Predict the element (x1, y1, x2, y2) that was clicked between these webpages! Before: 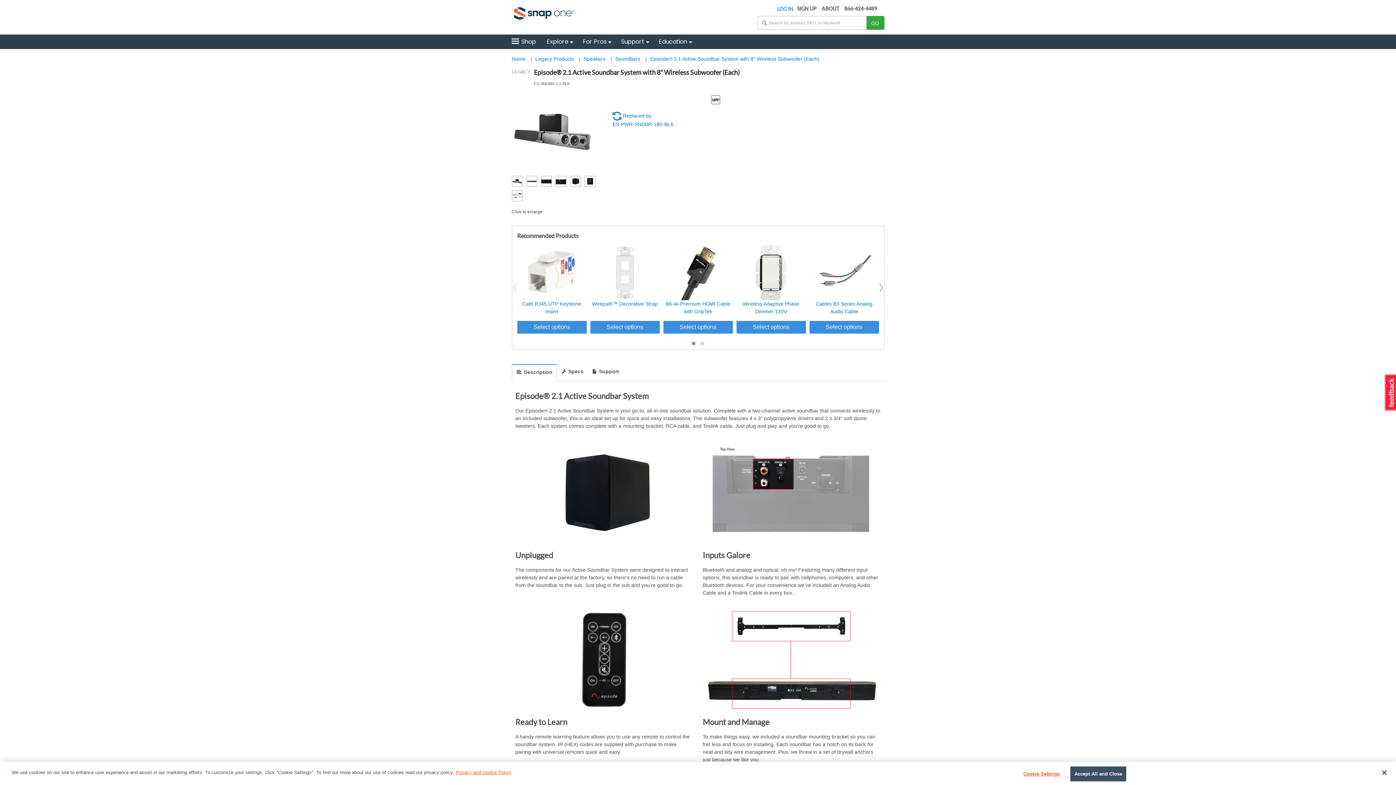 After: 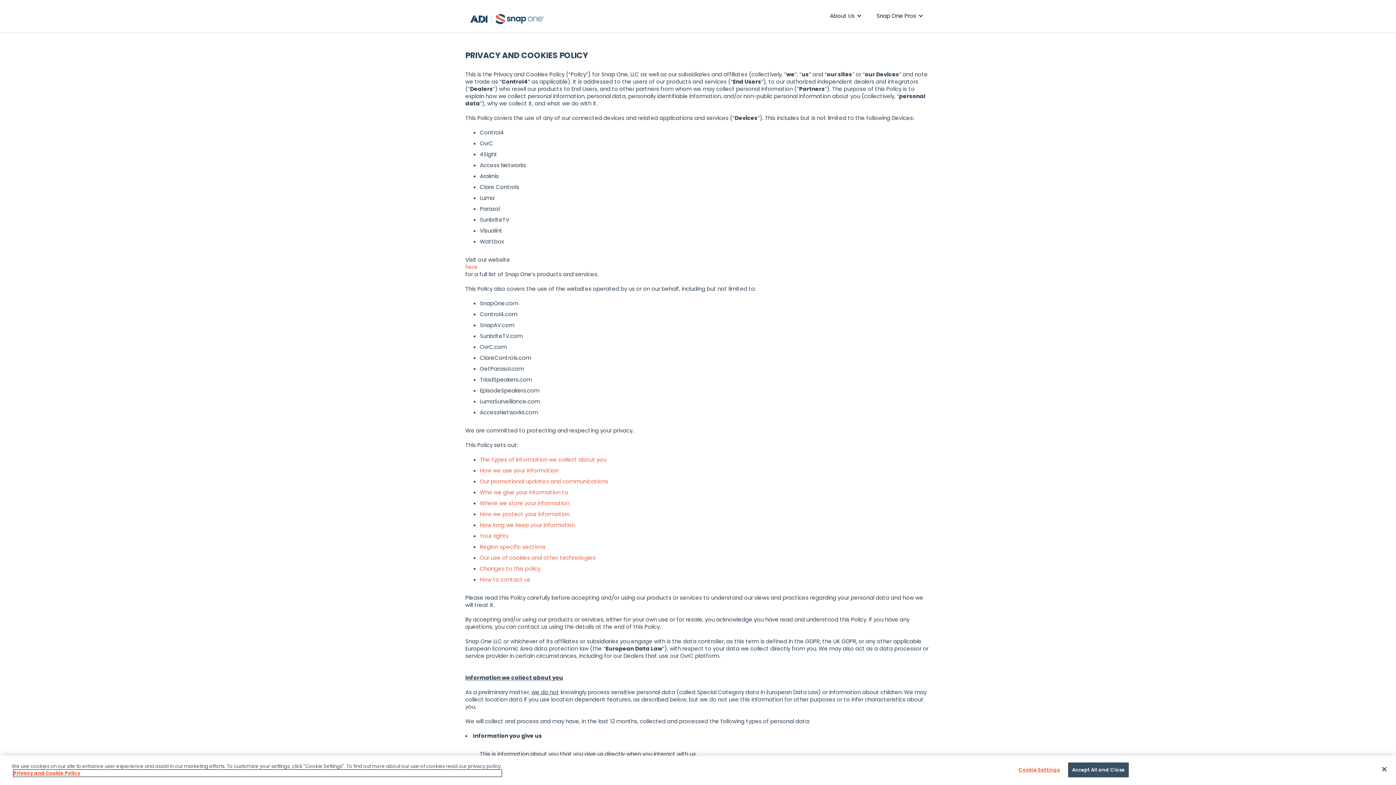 Action: bbox: (456, 770, 511, 775) label: More information about your privacy